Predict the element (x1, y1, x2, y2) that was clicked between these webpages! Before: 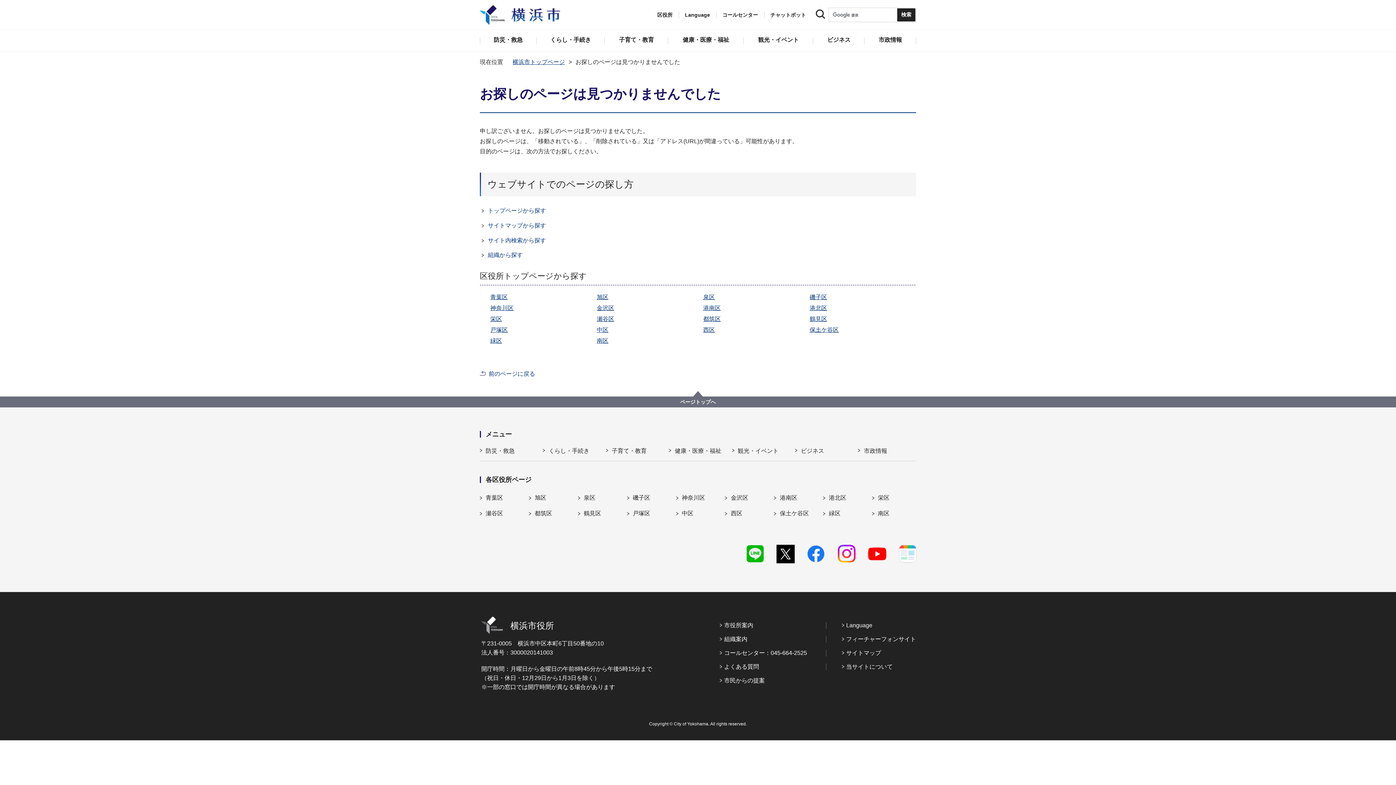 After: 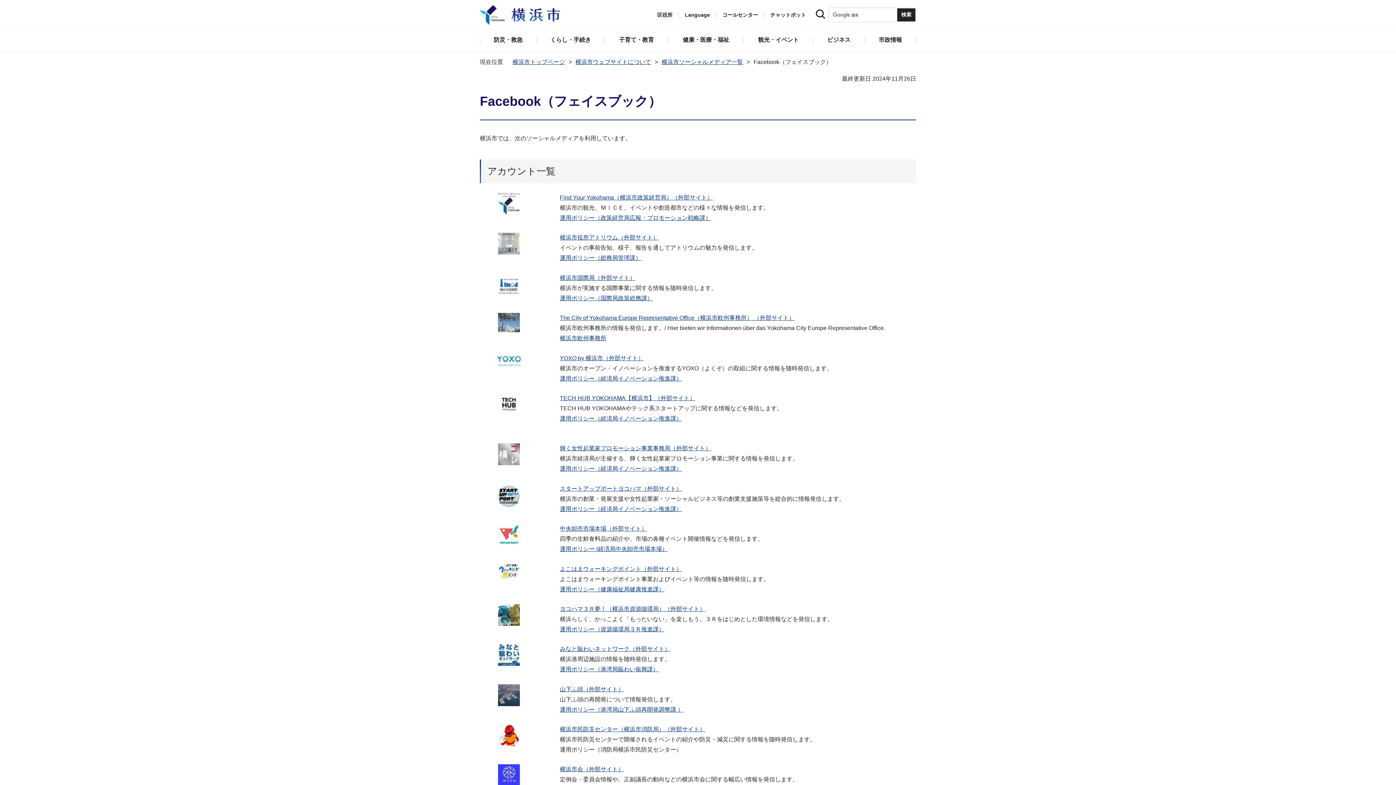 Action: bbox: (807, 545, 825, 563)